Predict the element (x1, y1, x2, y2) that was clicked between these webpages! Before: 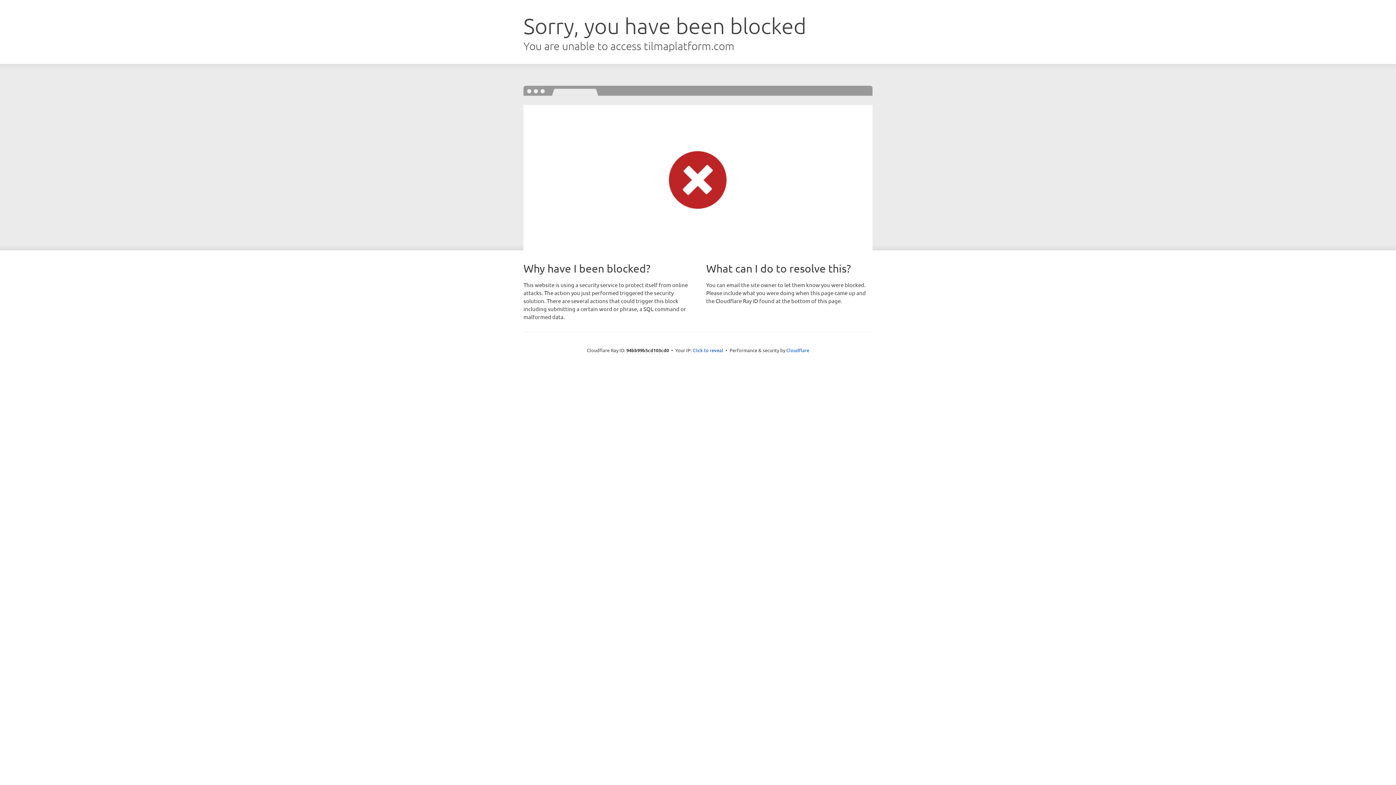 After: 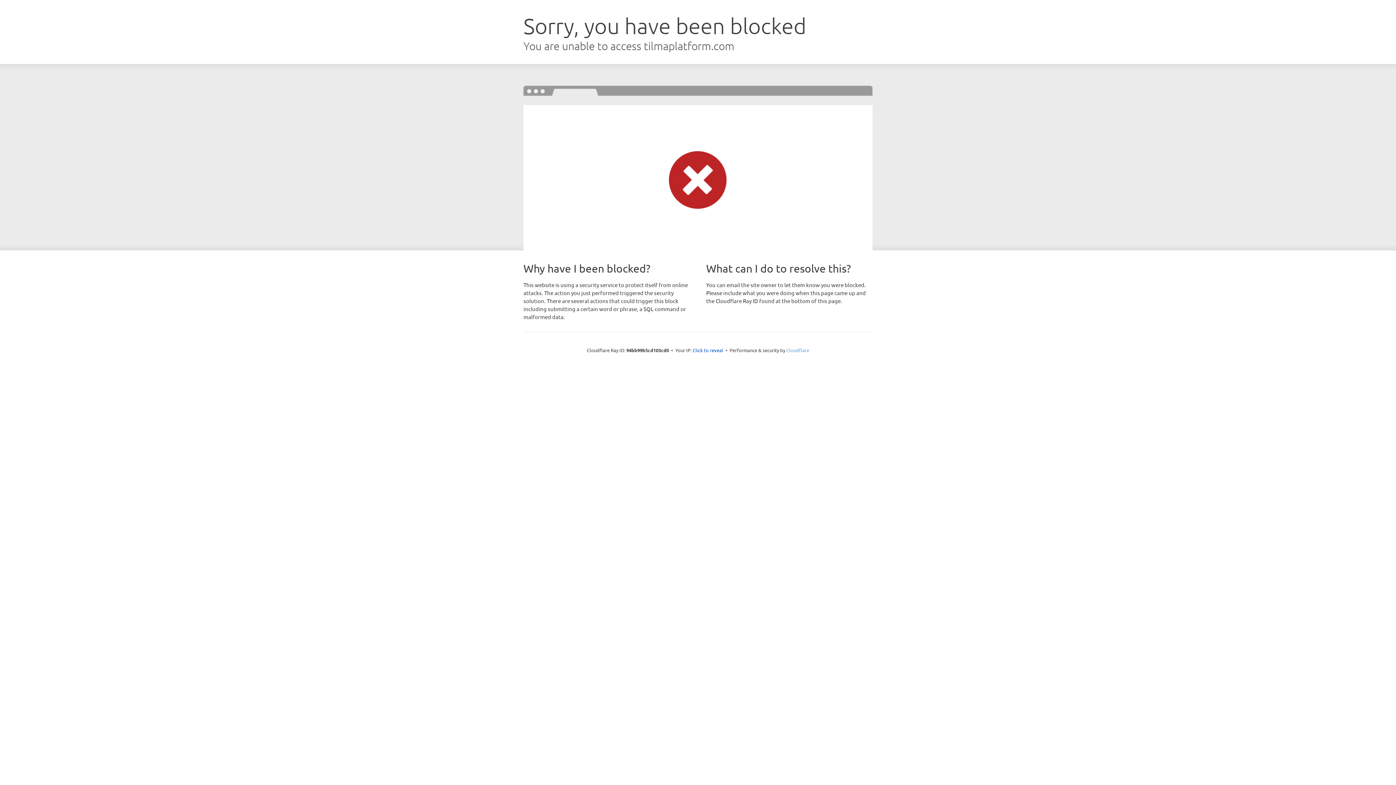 Action: bbox: (786, 347, 809, 353) label: Cloudflare